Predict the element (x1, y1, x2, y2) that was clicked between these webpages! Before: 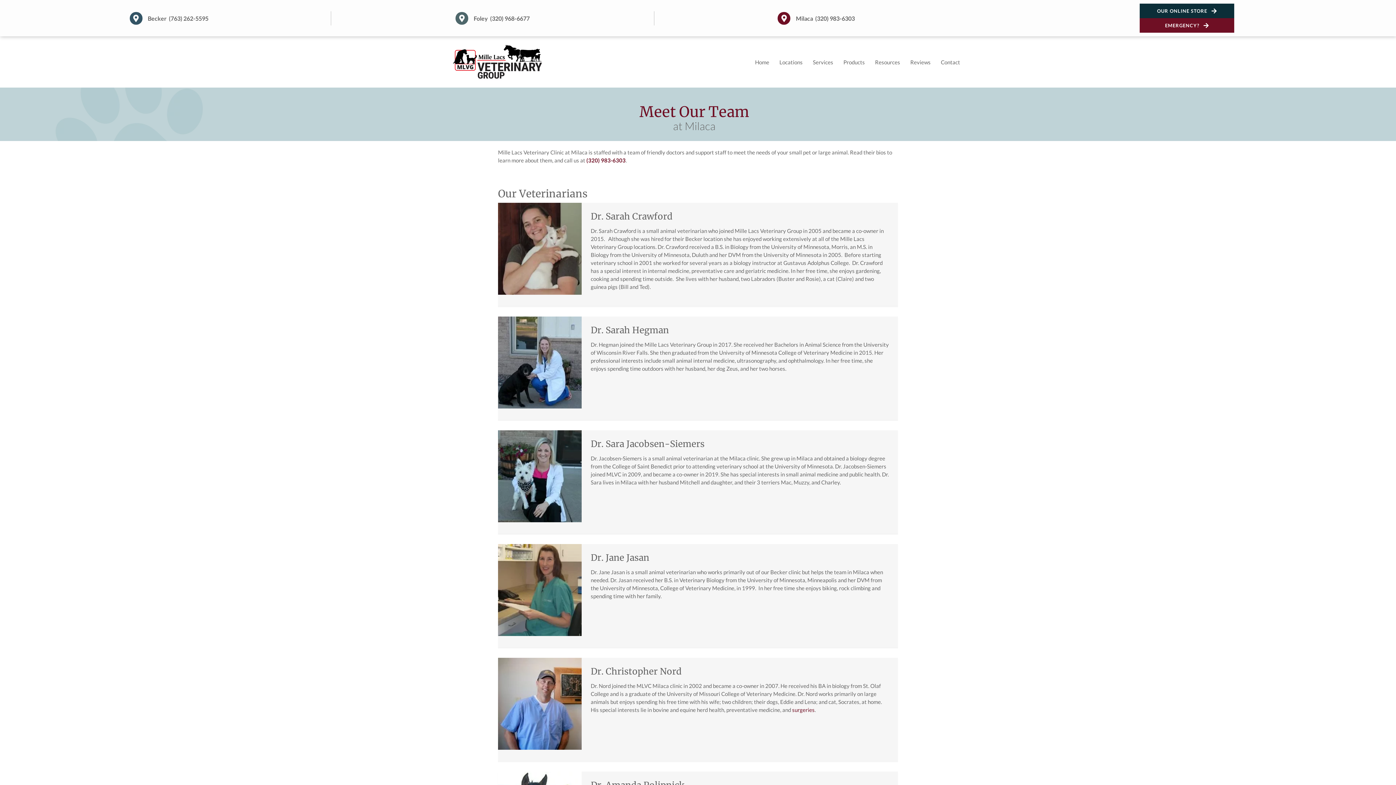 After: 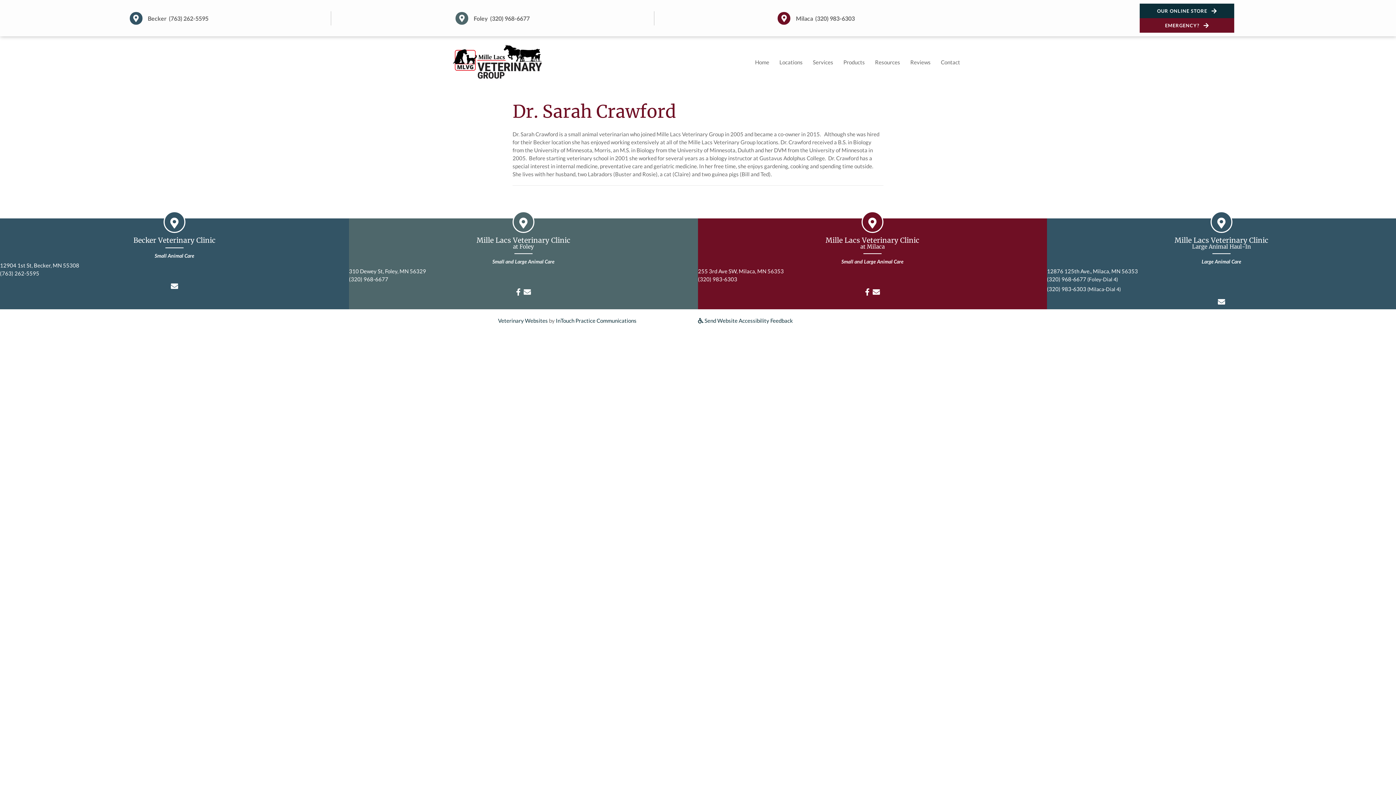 Action: label: Dr. Sarah Crawford bbox: (590, 210, 672, 222)